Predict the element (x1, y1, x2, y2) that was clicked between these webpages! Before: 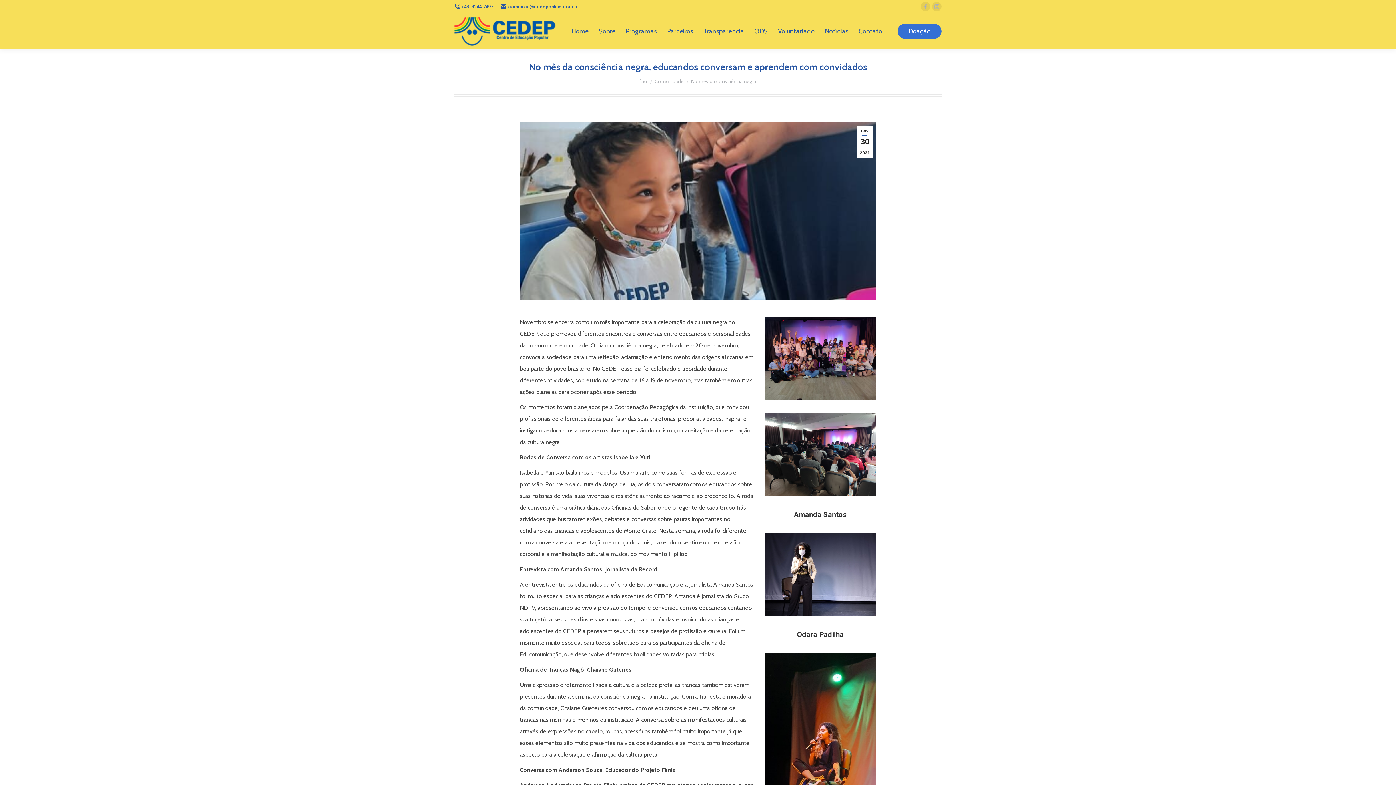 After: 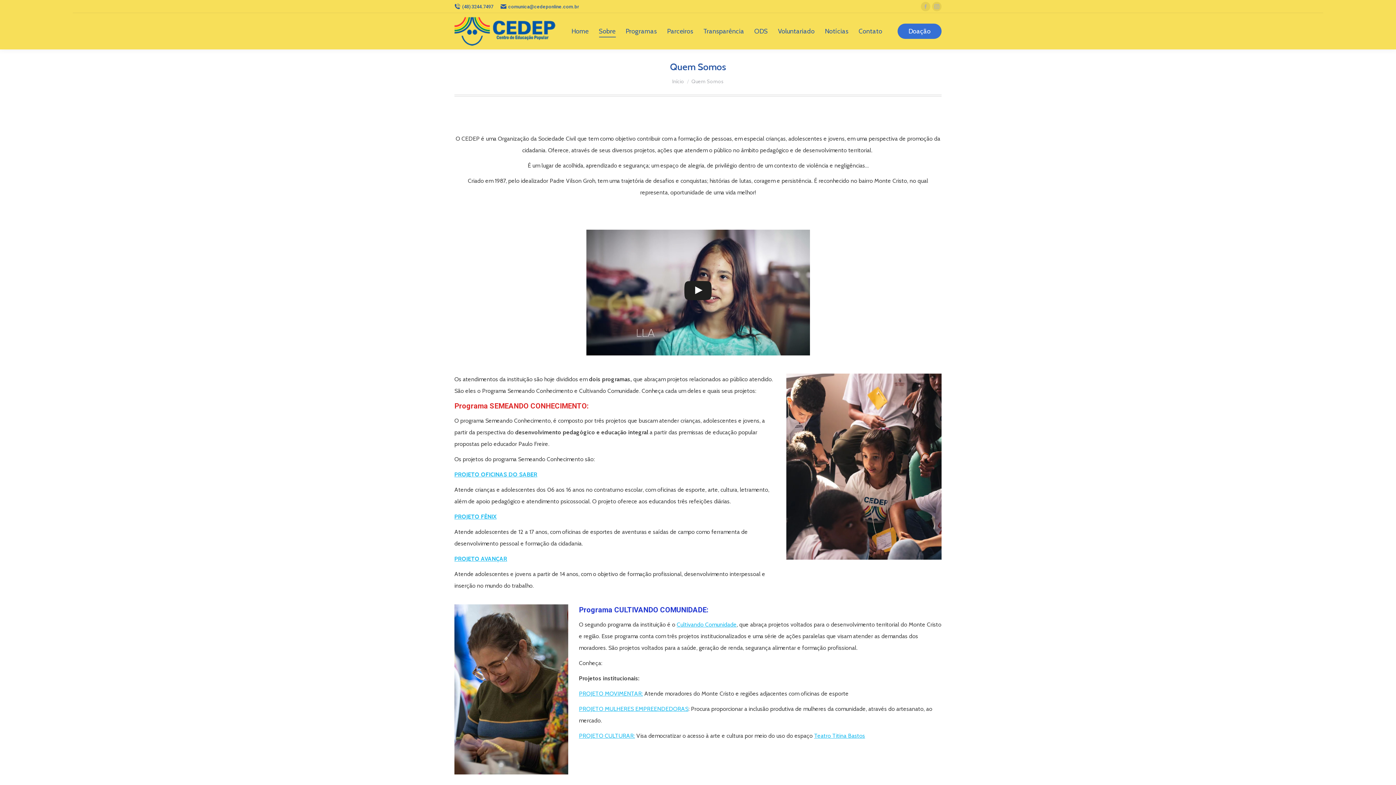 Action: bbox: (597, 19, 617, 42) label: Sobre